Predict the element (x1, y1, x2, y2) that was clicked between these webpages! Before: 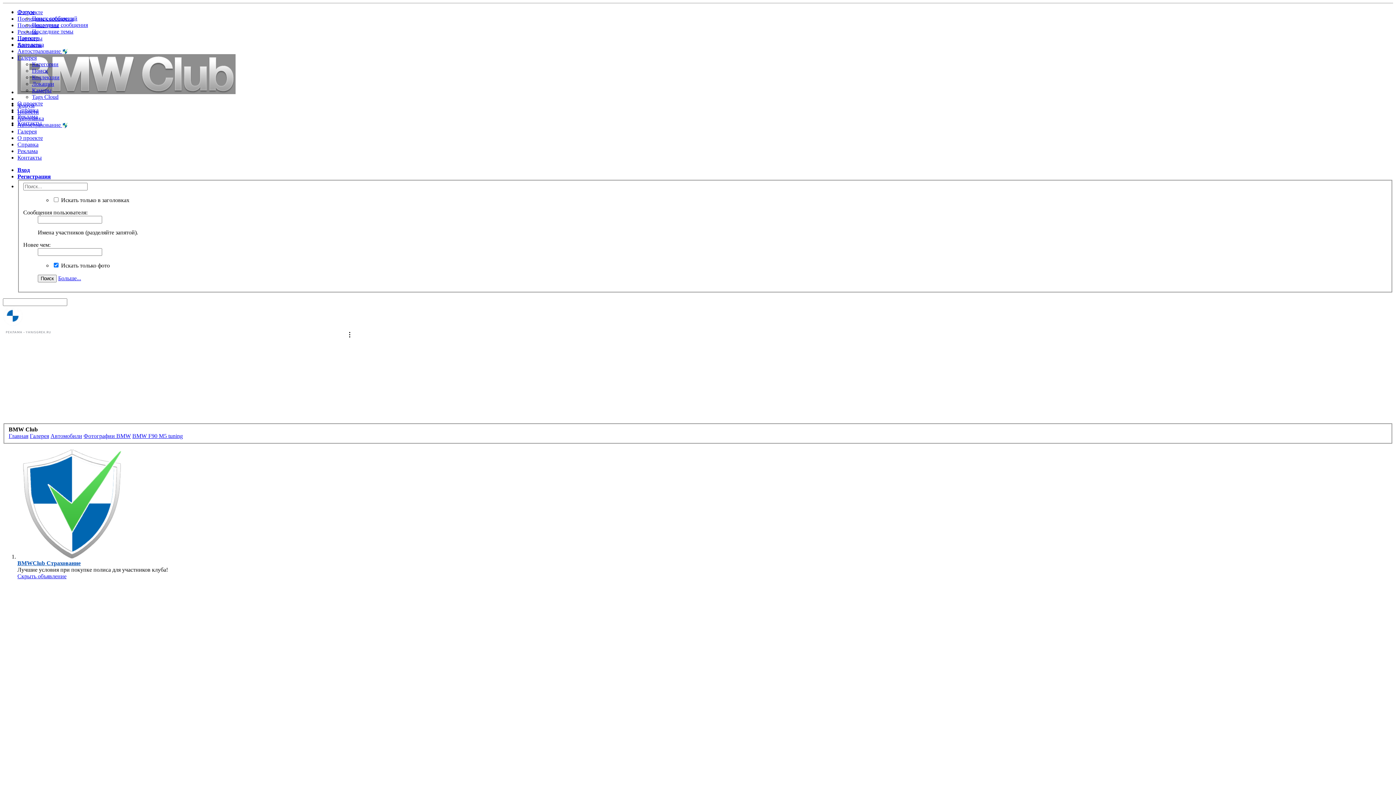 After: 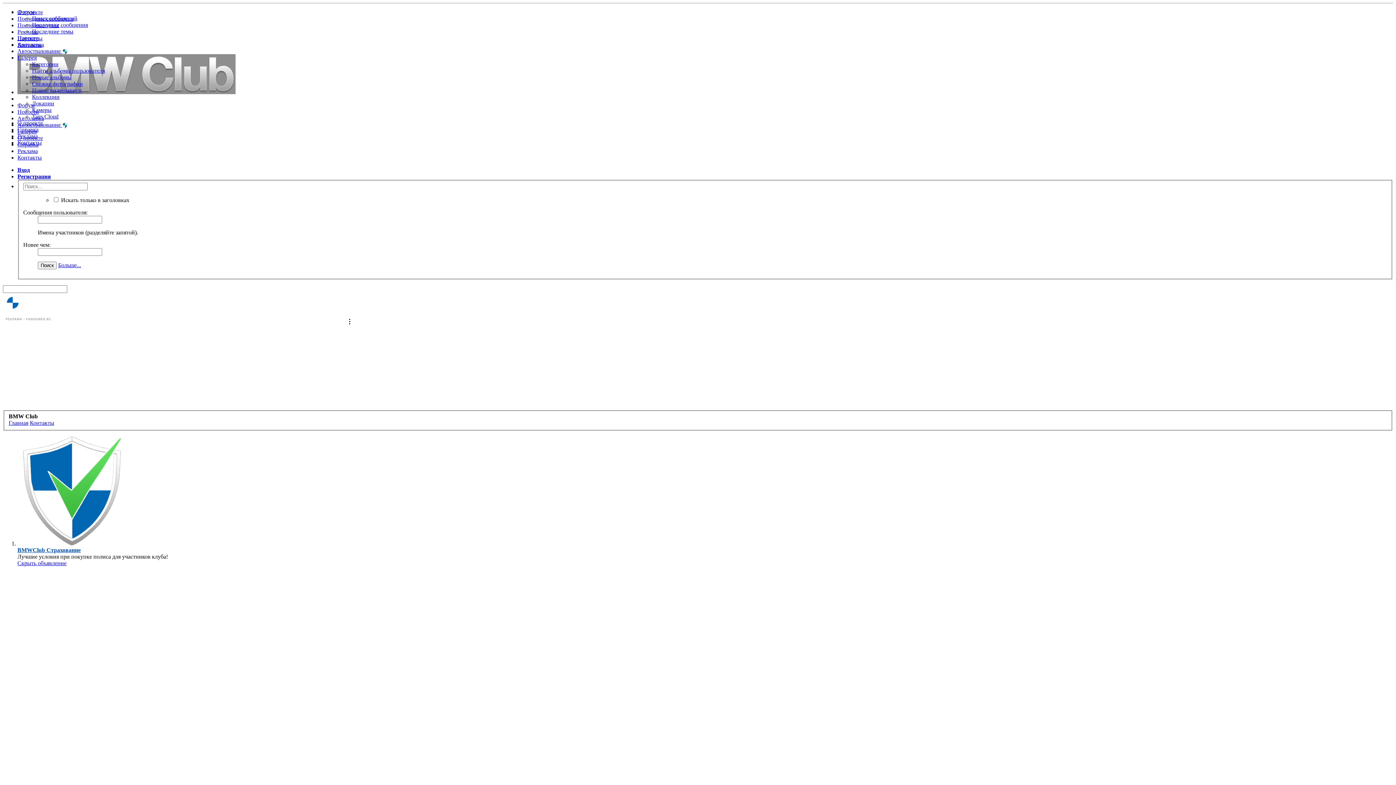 Action: bbox: (17, 154, 41, 160) label: Контакты